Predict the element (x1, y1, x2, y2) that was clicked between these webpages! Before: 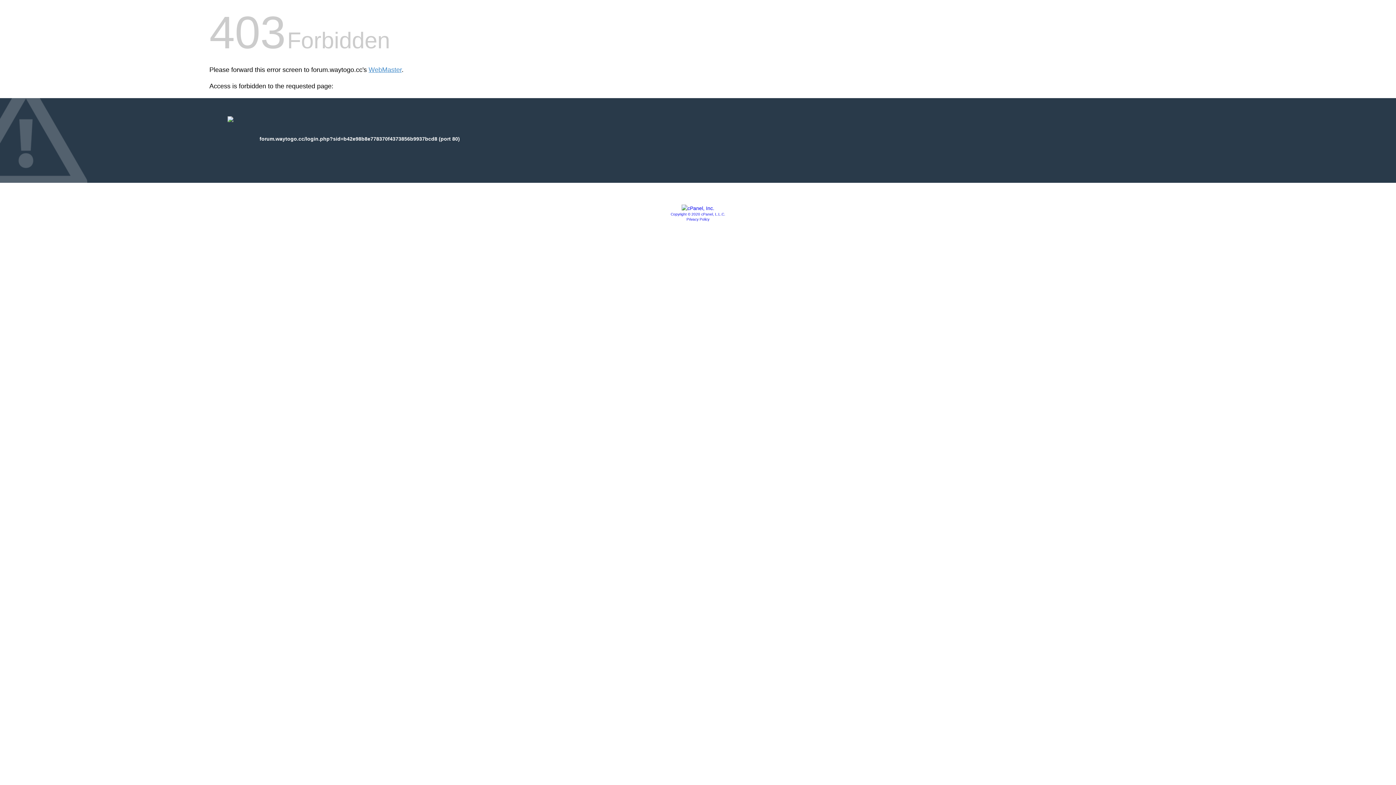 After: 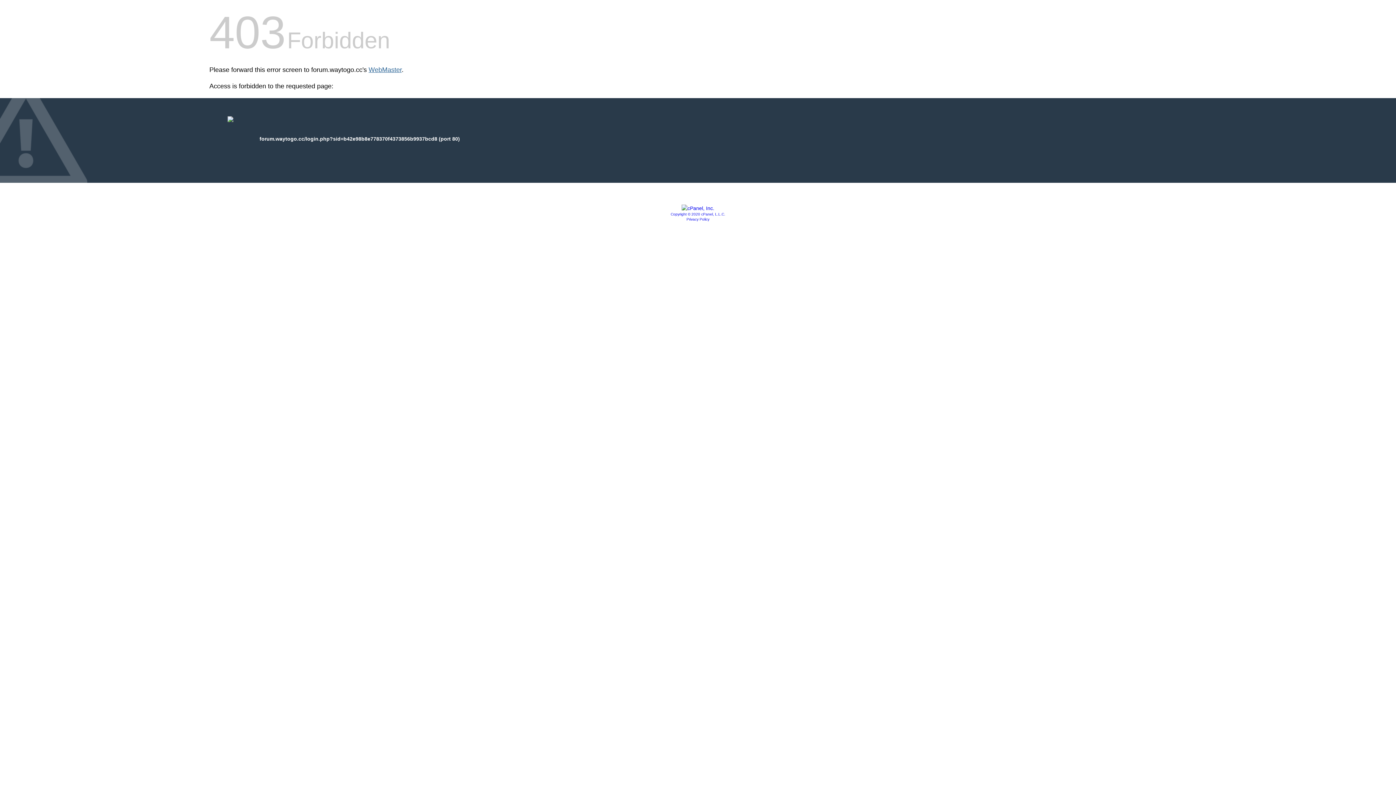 Action: bbox: (368, 66, 401, 73) label: WebMaster